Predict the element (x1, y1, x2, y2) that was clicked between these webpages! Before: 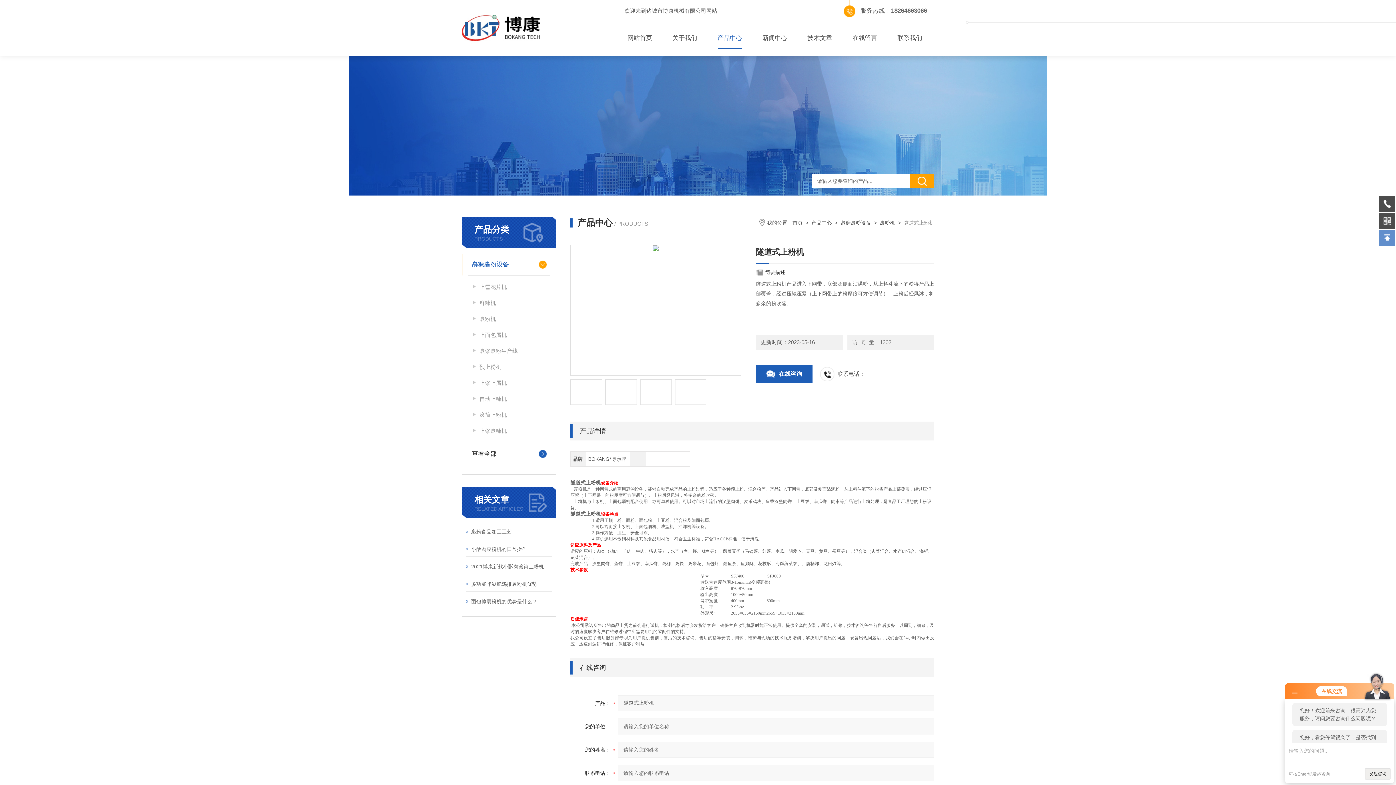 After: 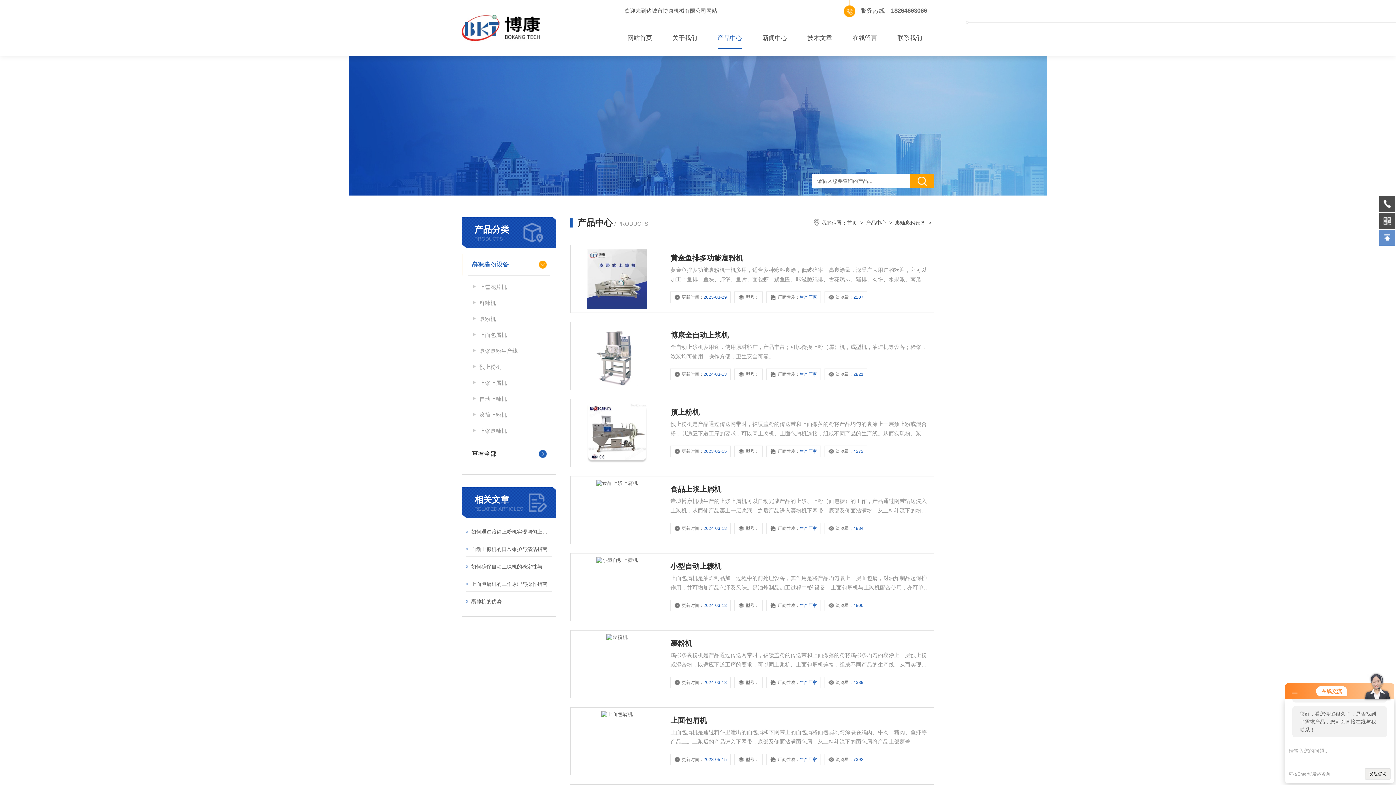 Action: label: 裹糠裹粉设备 bbox: (472, 253, 546, 275)